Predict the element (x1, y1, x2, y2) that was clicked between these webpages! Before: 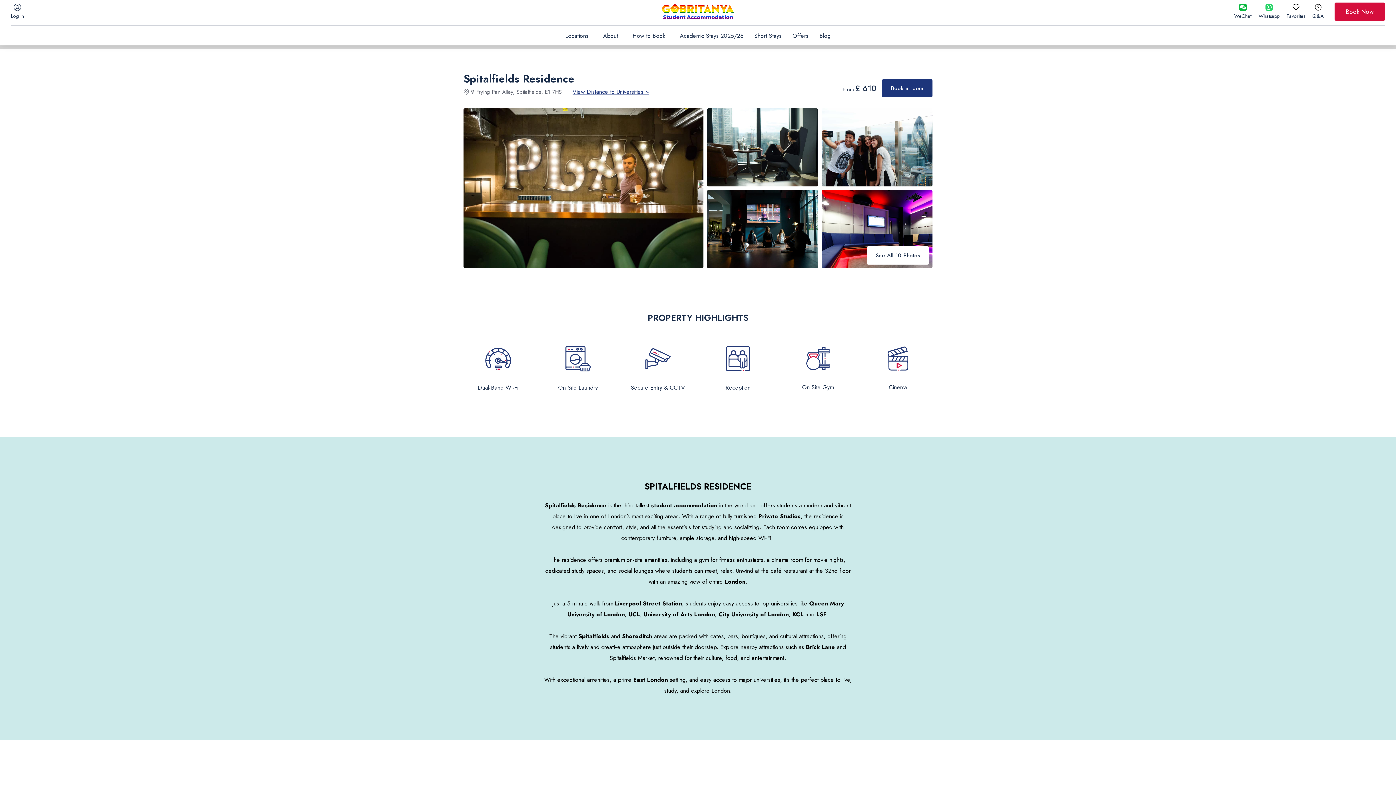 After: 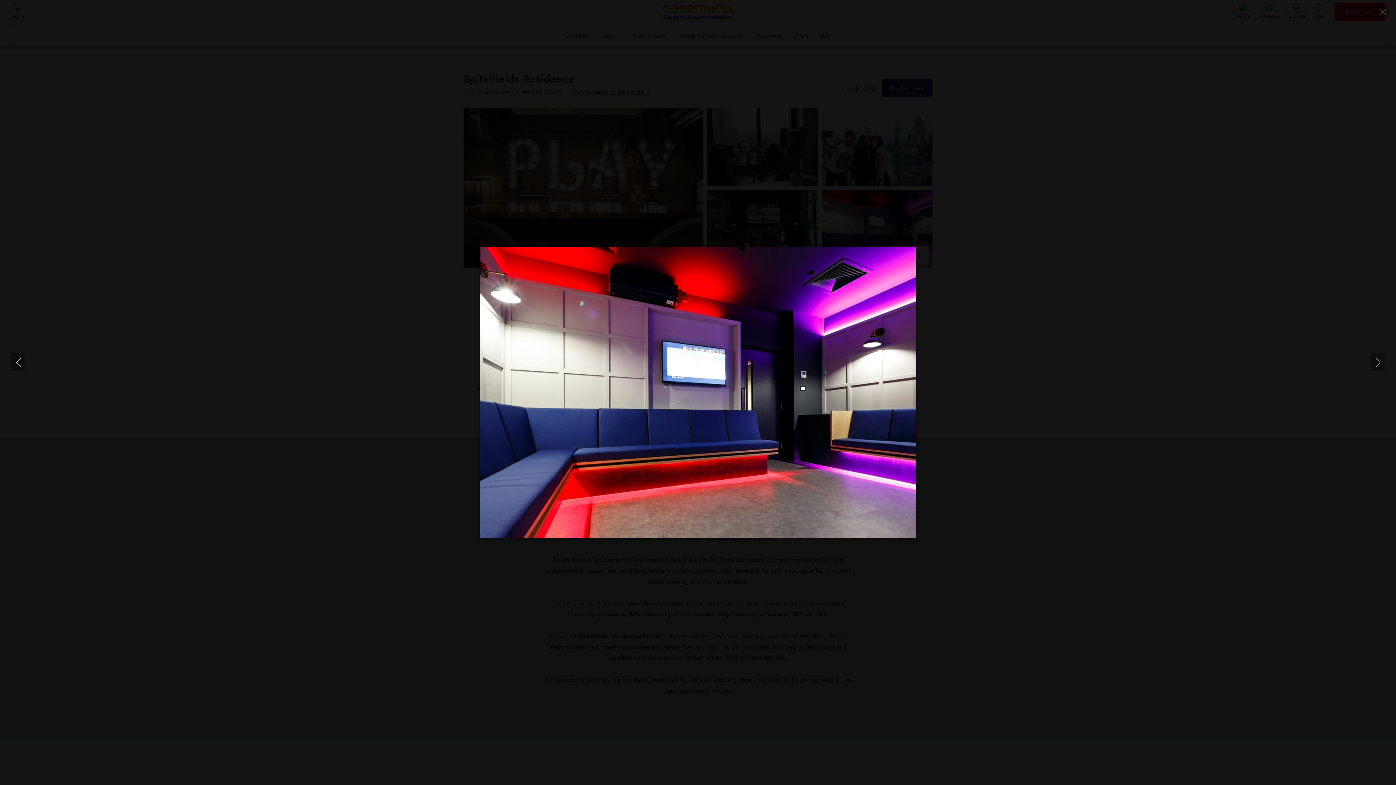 Action: bbox: (821, 190, 932, 268)